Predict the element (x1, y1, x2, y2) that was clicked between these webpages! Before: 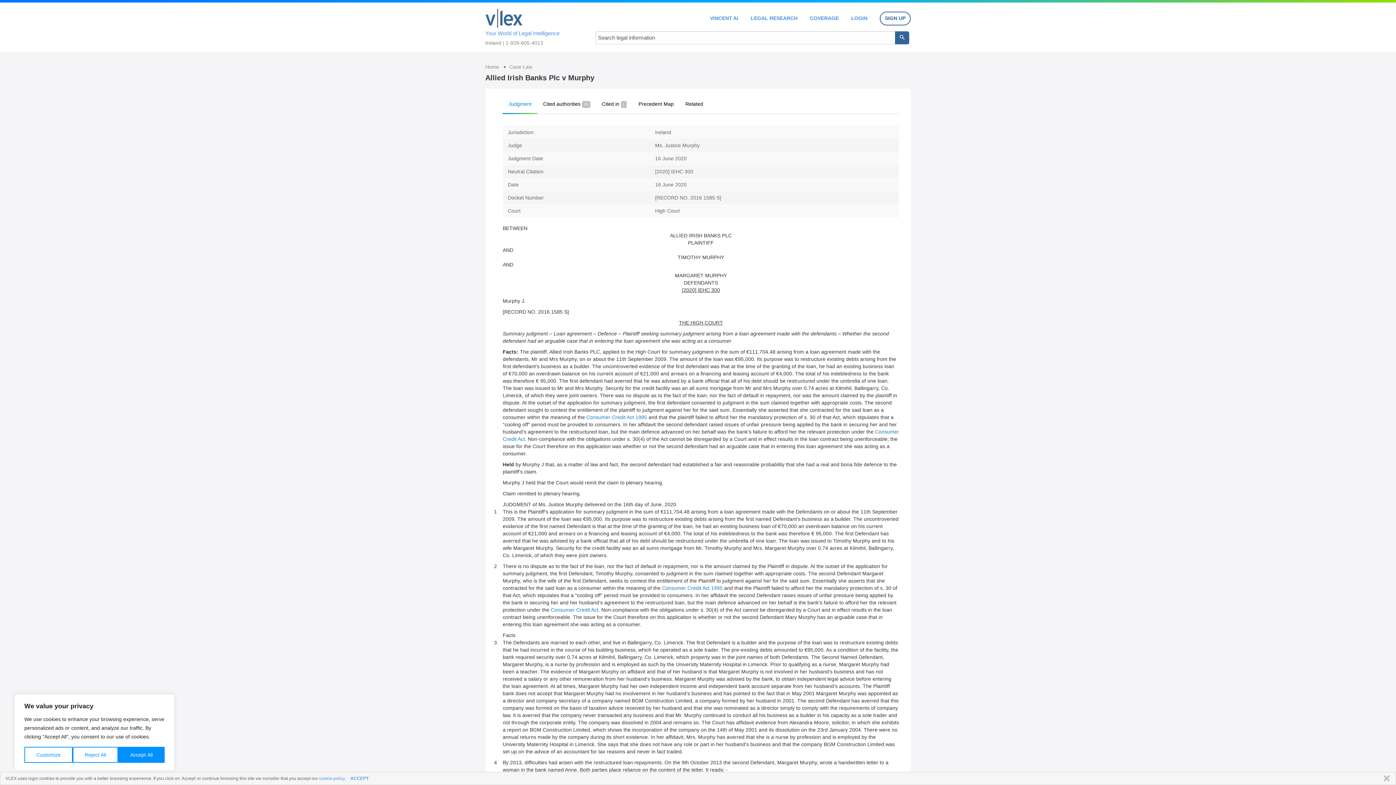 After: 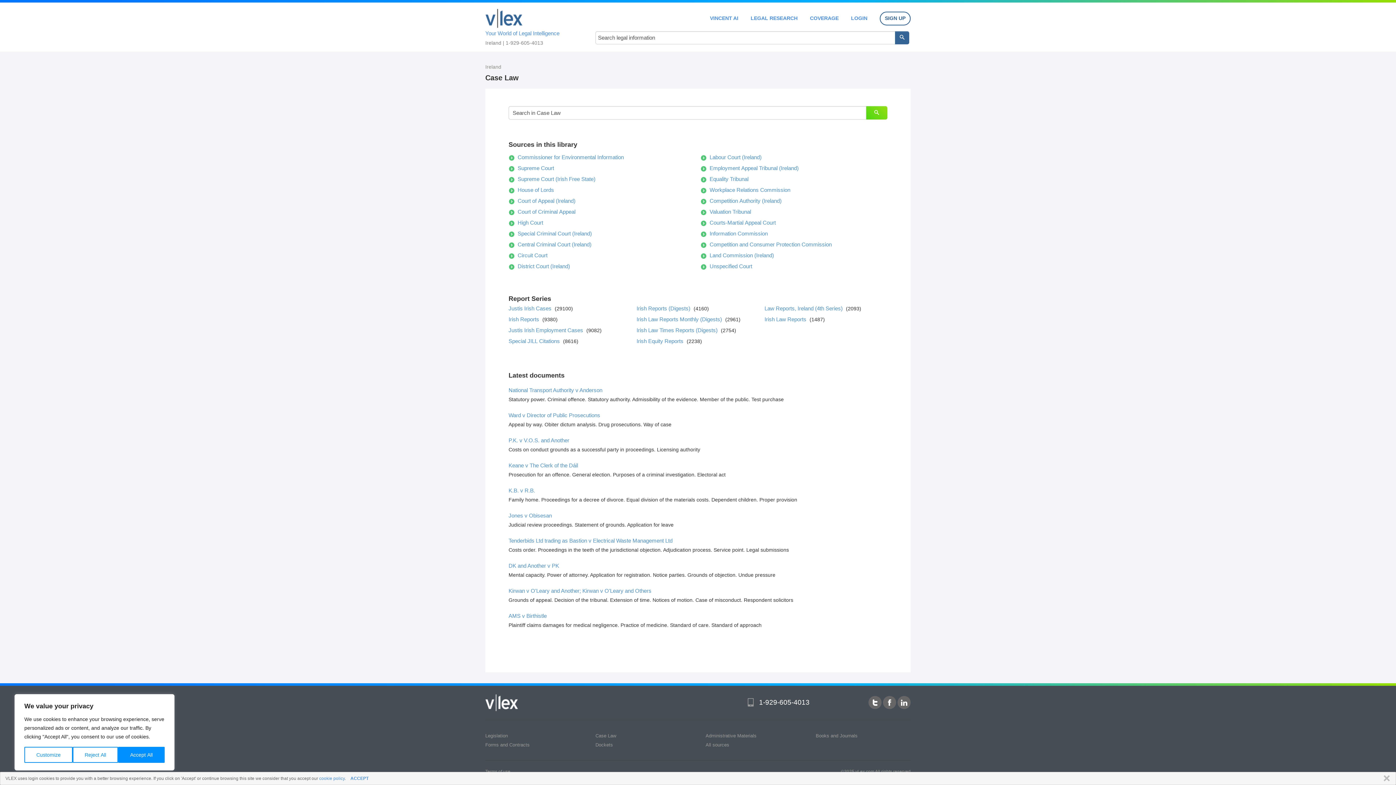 Action: label: Case Law bbox: (509, 64, 532, 69)